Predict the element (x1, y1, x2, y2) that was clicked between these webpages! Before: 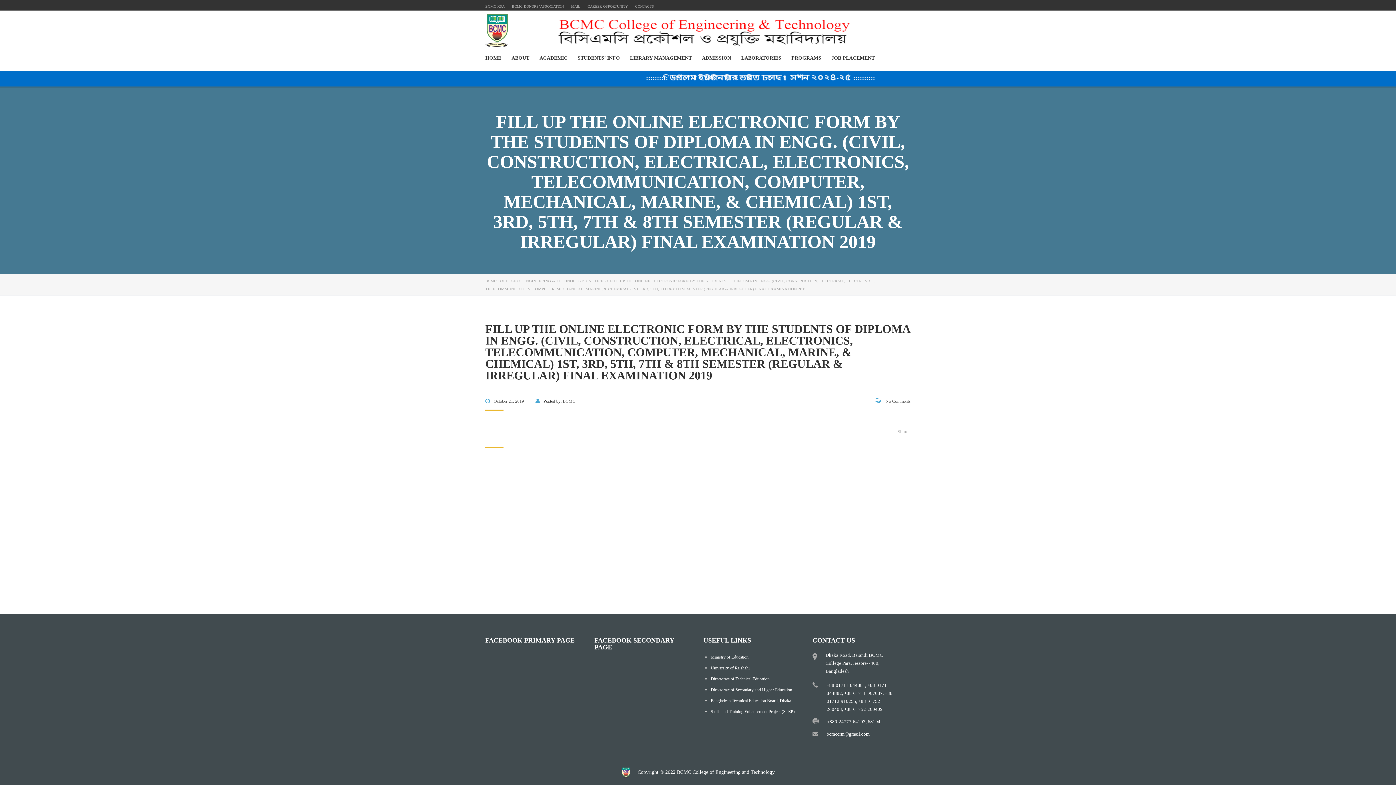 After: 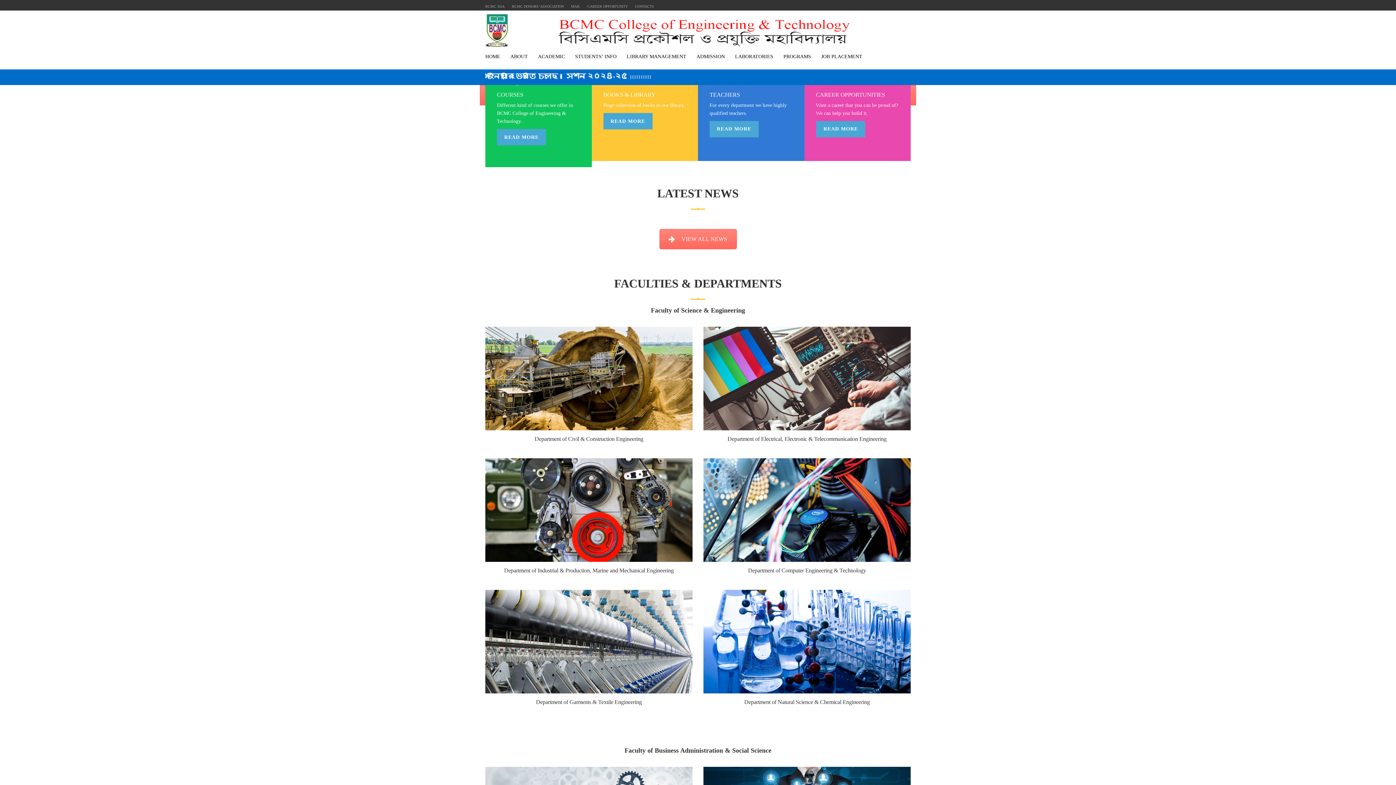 Action: bbox: (485, 278, 584, 283) label: BCMC COLLEGE OF ENGINEERING & TECHNOLOGY